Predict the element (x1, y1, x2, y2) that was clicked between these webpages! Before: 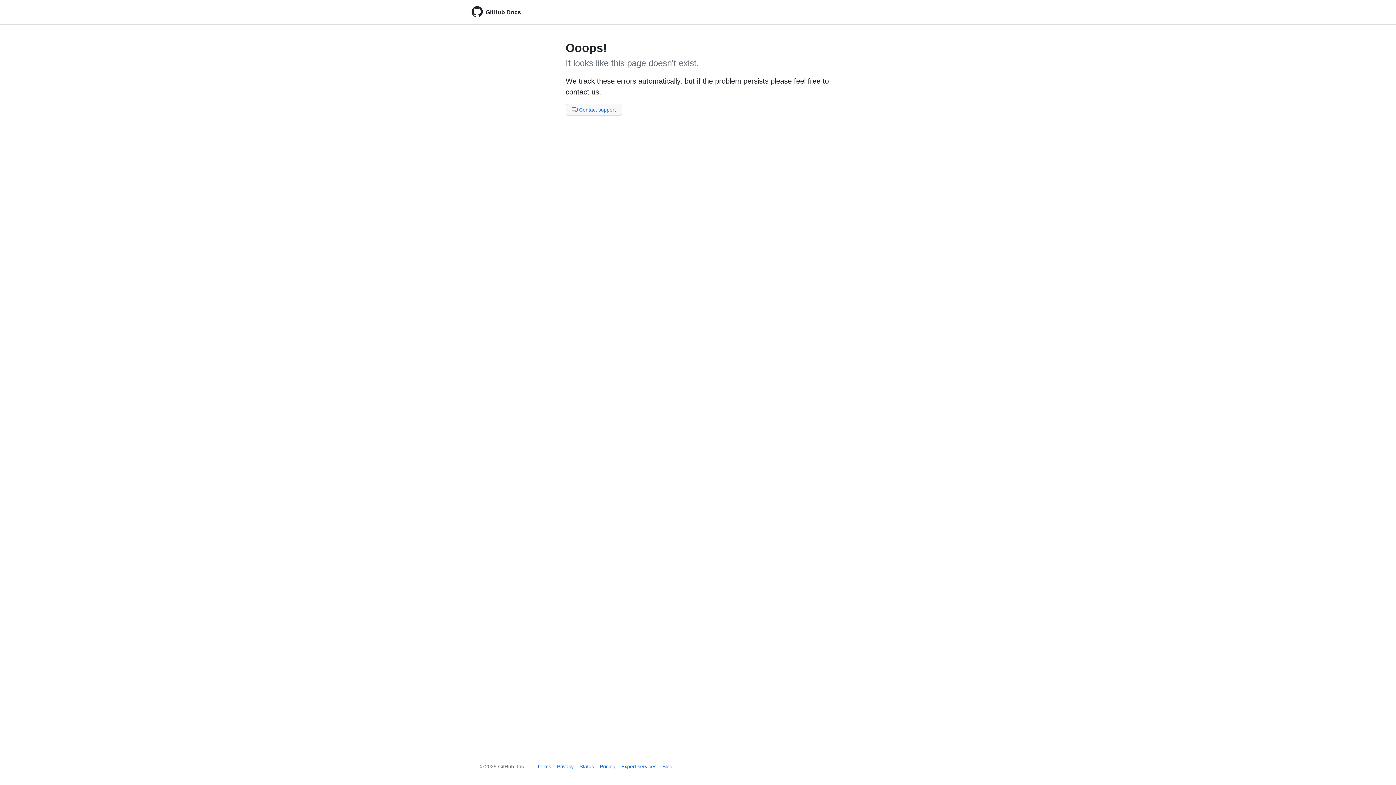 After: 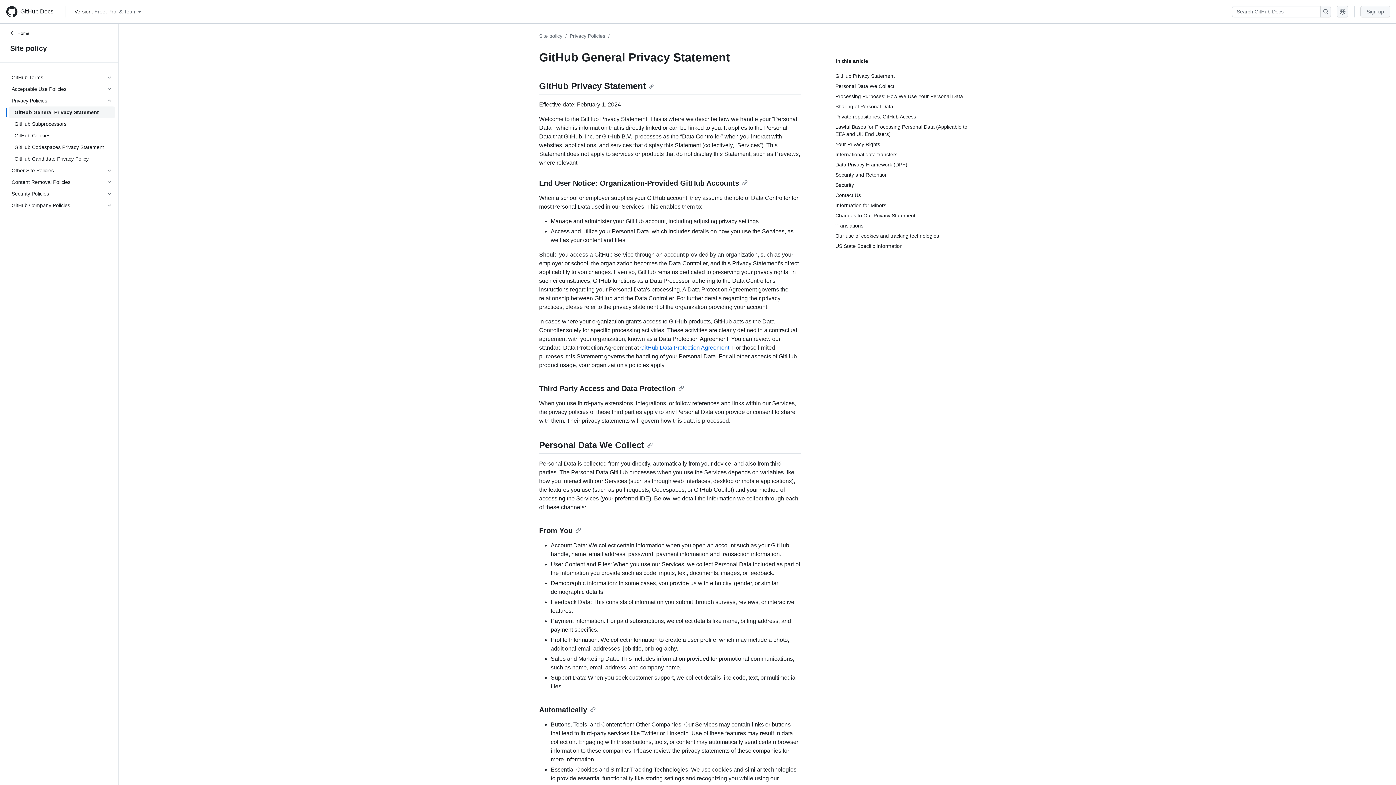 Action: label: Privacy bbox: (557, 764, 573, 769)